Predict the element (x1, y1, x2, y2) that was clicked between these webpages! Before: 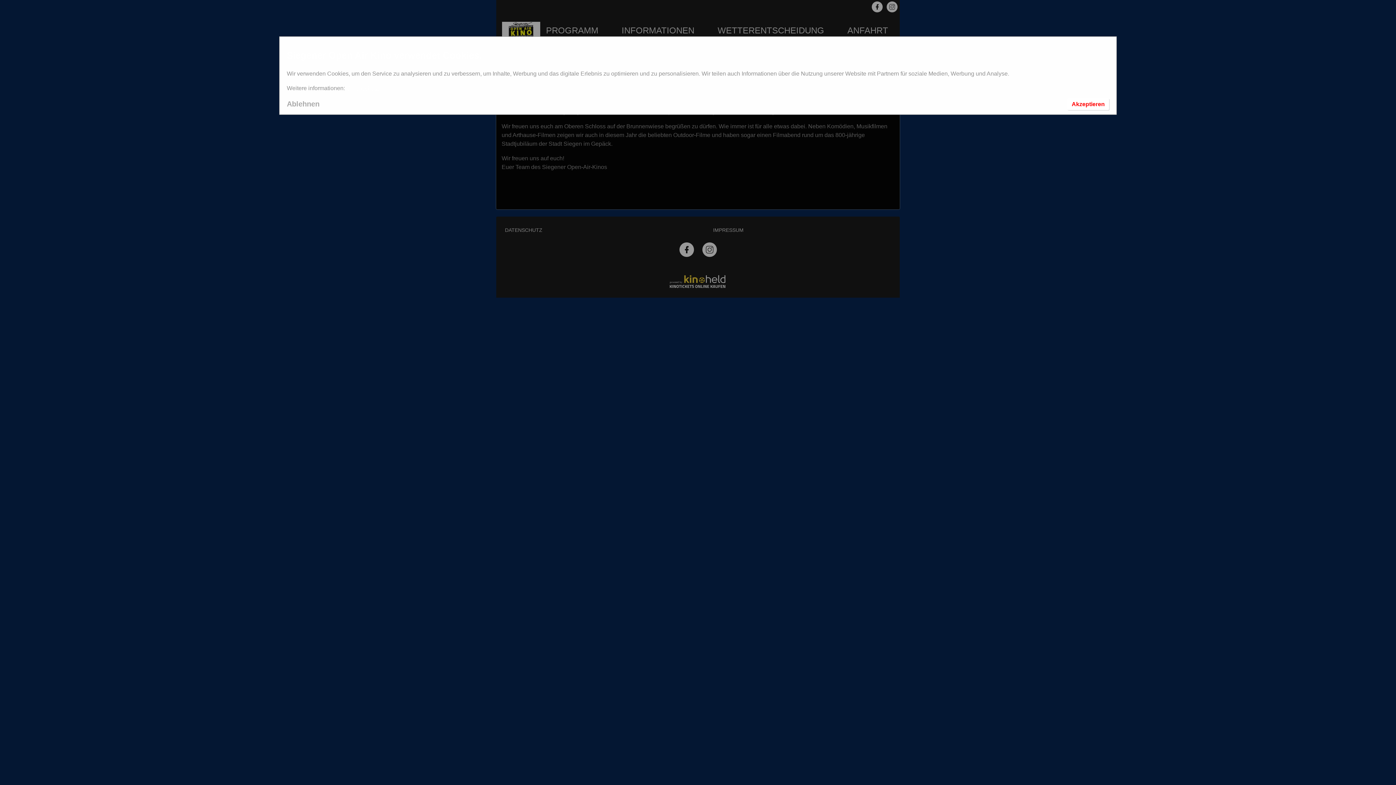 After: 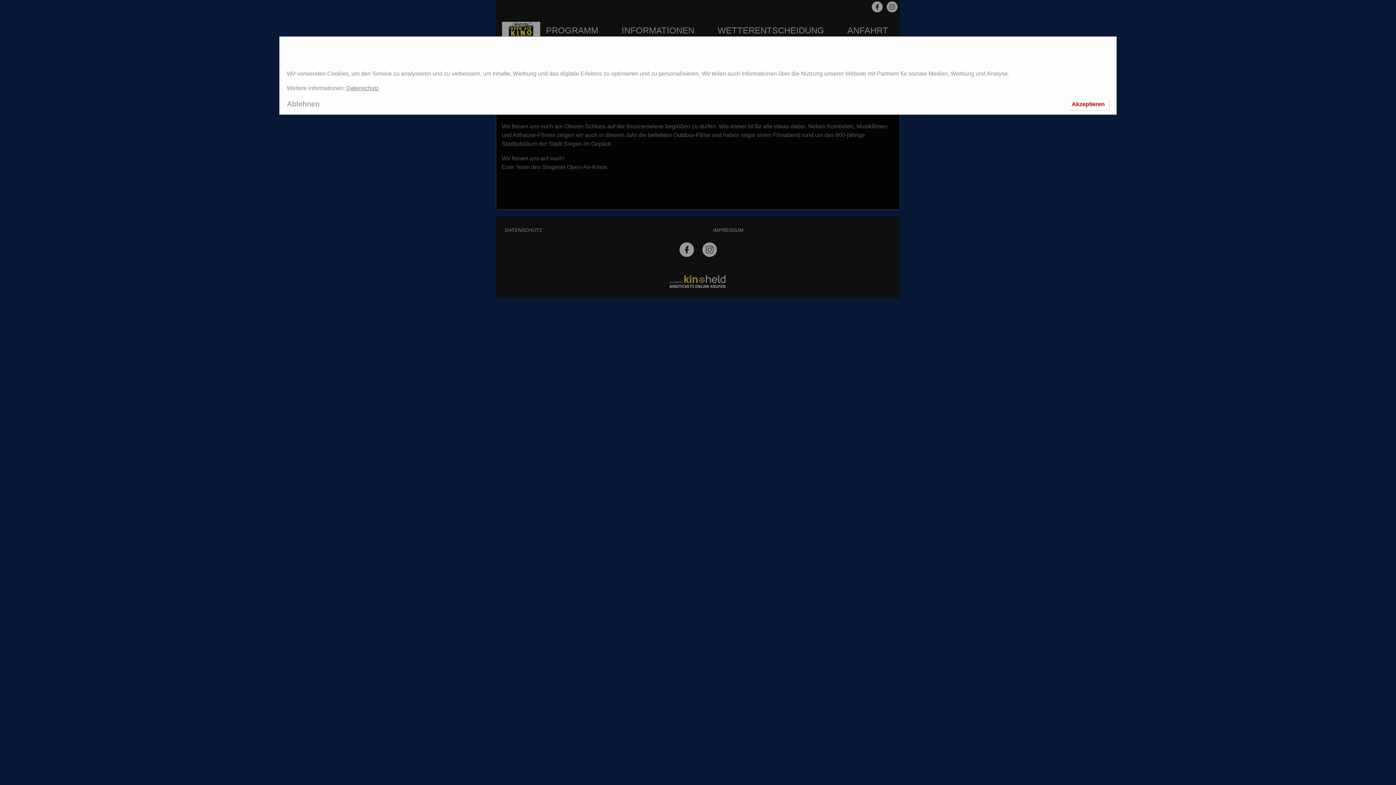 Action: label: Datenschutz bbox: (346, 85, 378, 91)